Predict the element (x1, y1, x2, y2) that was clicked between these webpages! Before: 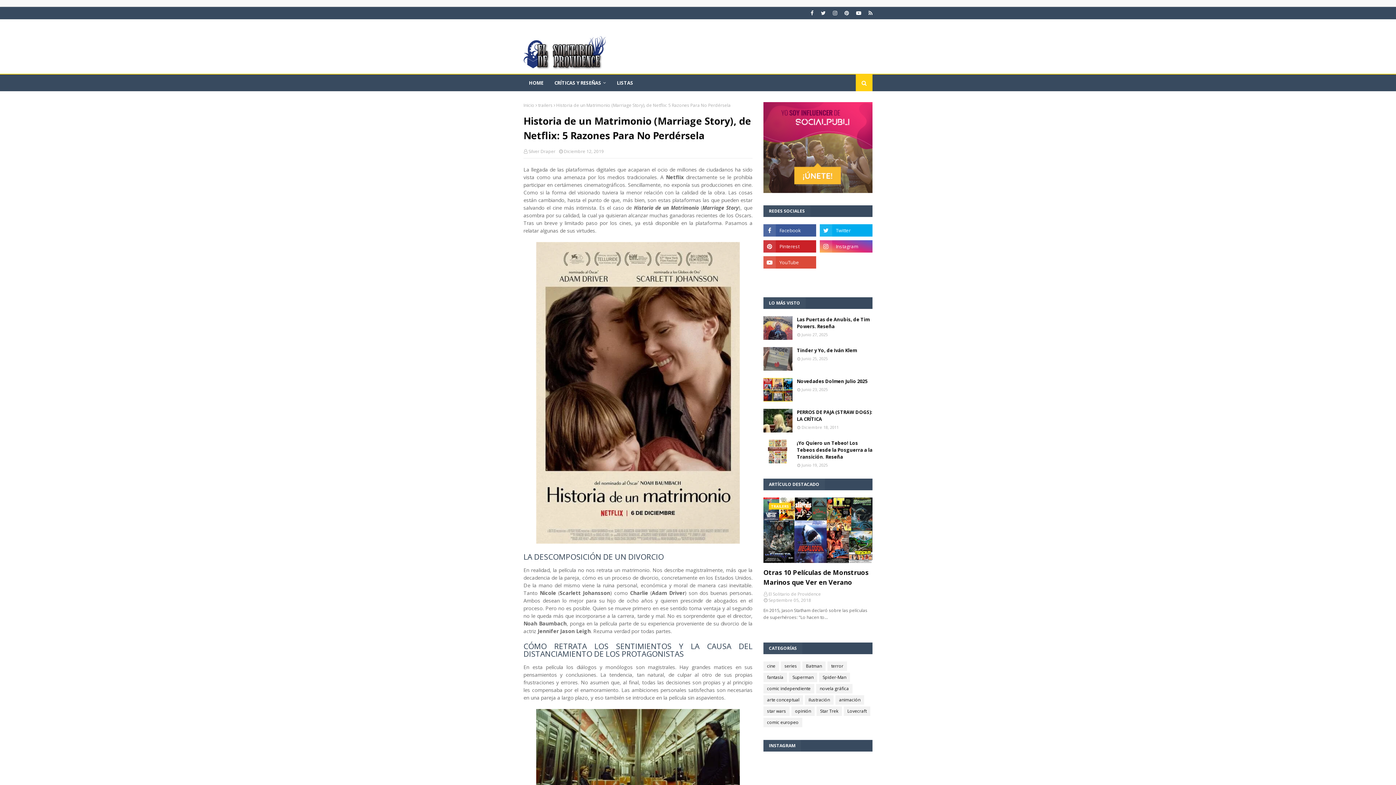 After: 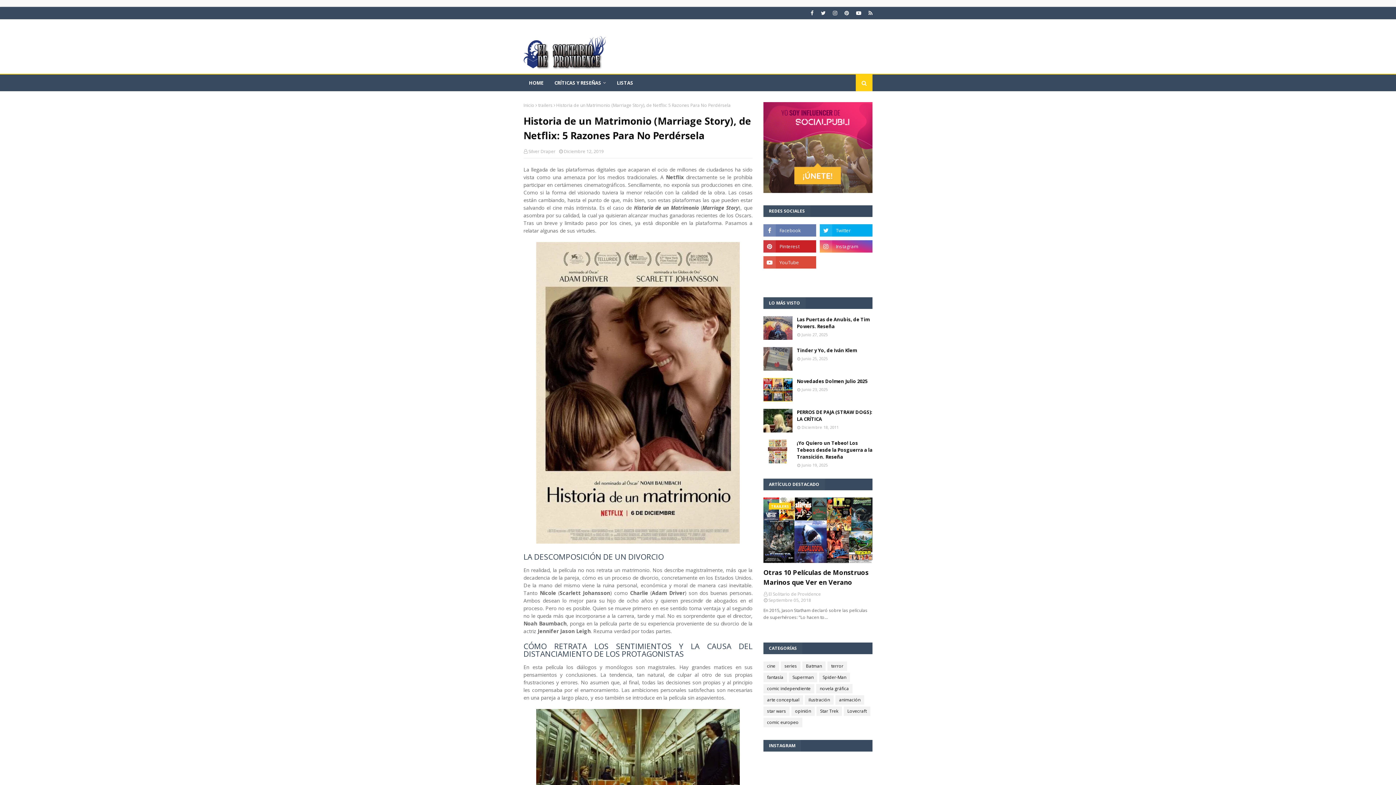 Action: bbox: (763, 224, 816, 236)